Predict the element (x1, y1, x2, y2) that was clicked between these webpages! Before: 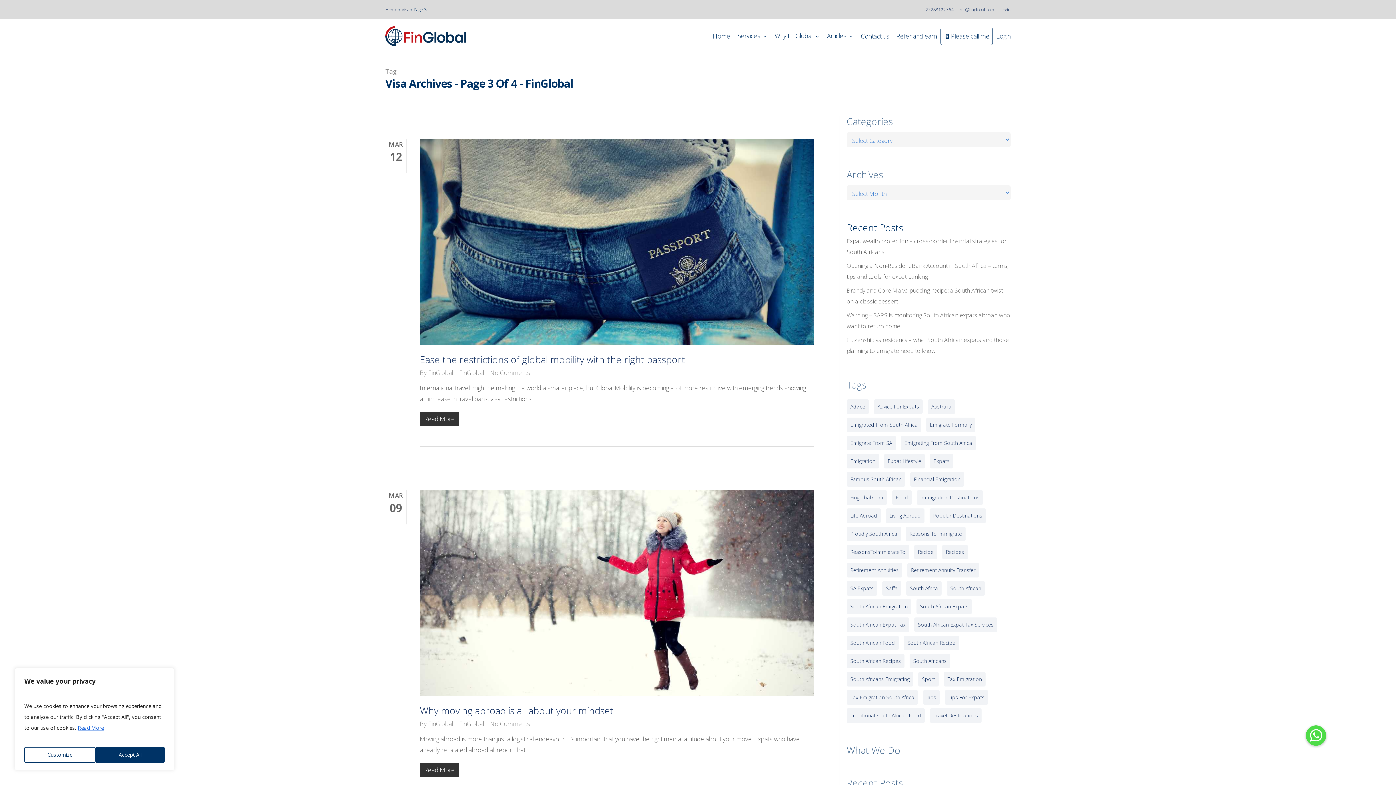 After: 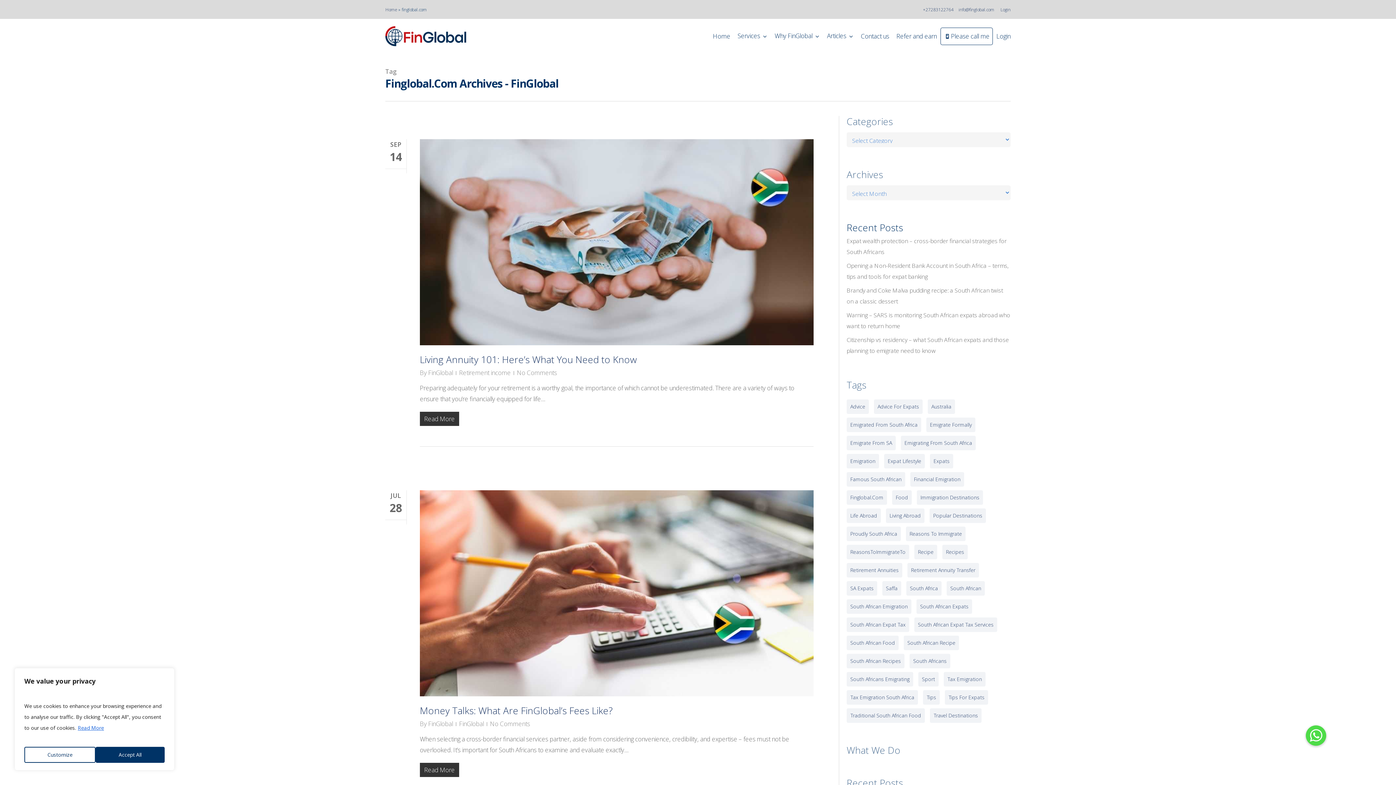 Action: bbox: (846, 490, 887, 505) label: finglobal.com (68 items)